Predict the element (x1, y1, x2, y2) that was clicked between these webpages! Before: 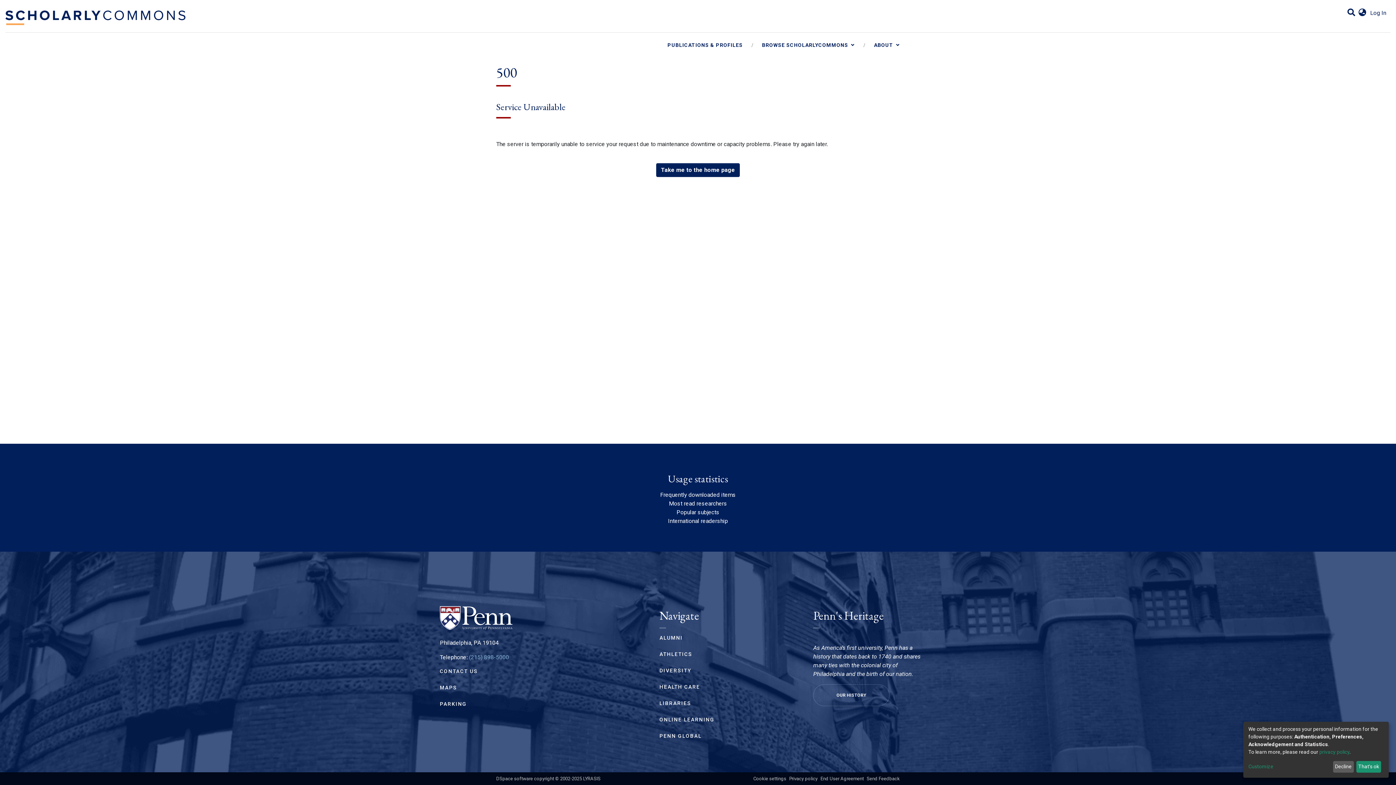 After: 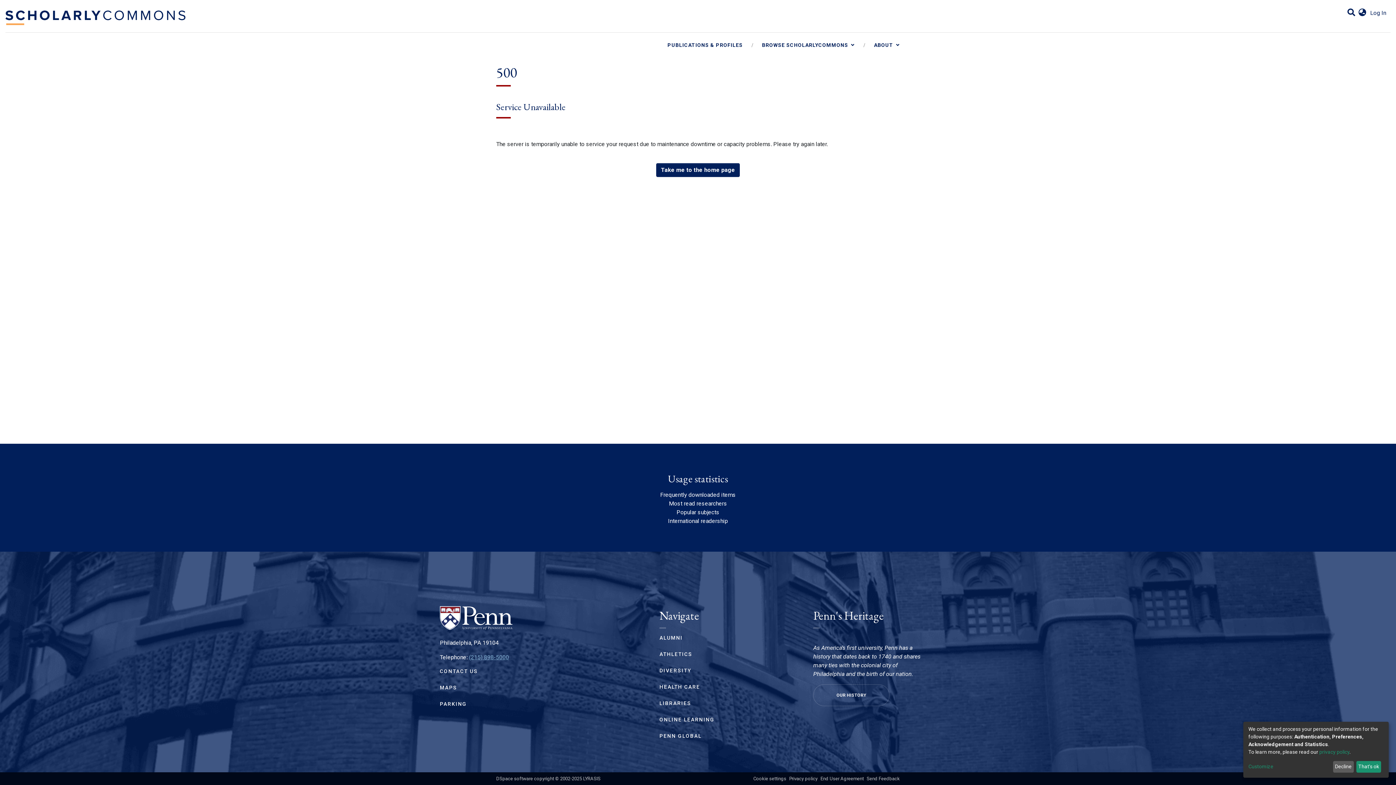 Action: bbox: (469, 654, 509, 660) label: (215) 898-5000